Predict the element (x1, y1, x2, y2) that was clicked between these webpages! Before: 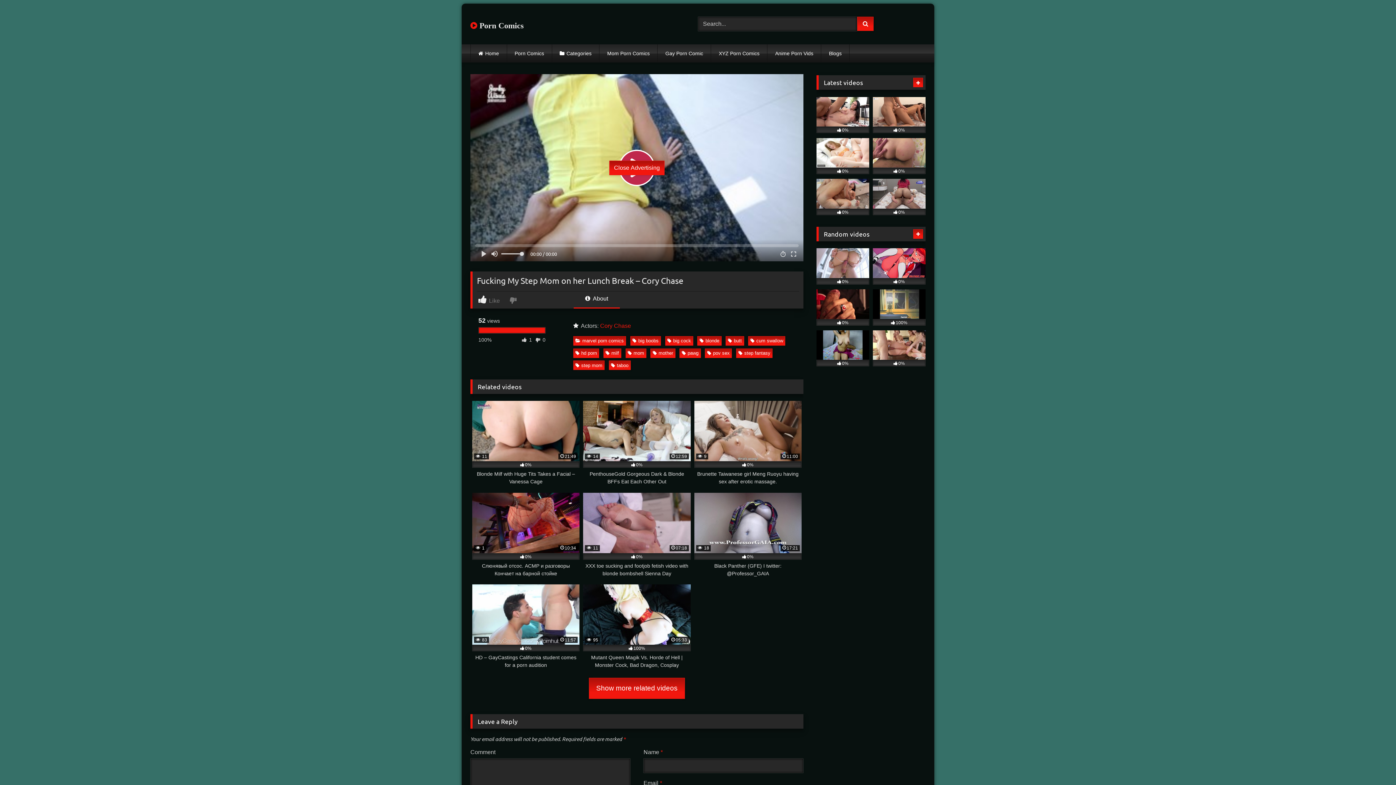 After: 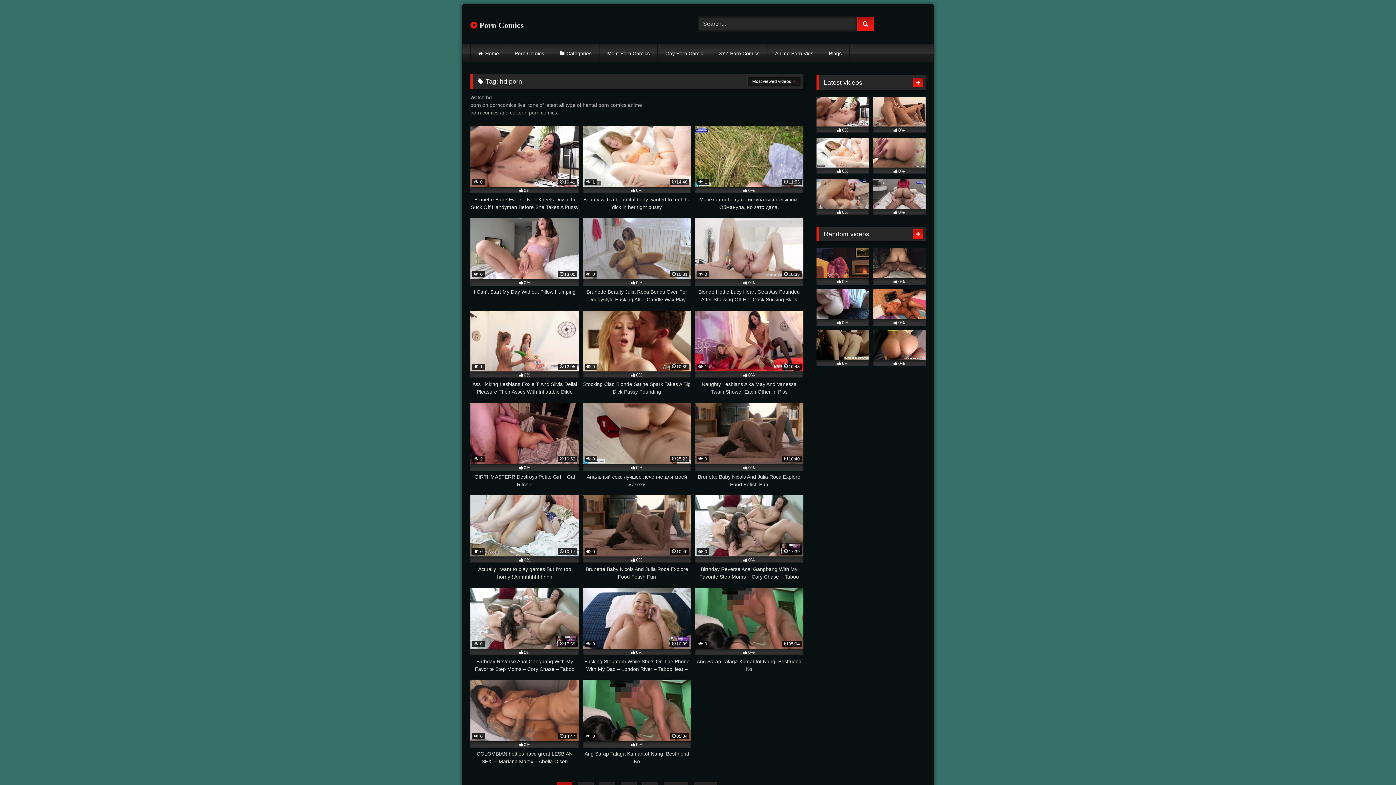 Action: bbox: (573, 348, 599, 358) label: hd porn